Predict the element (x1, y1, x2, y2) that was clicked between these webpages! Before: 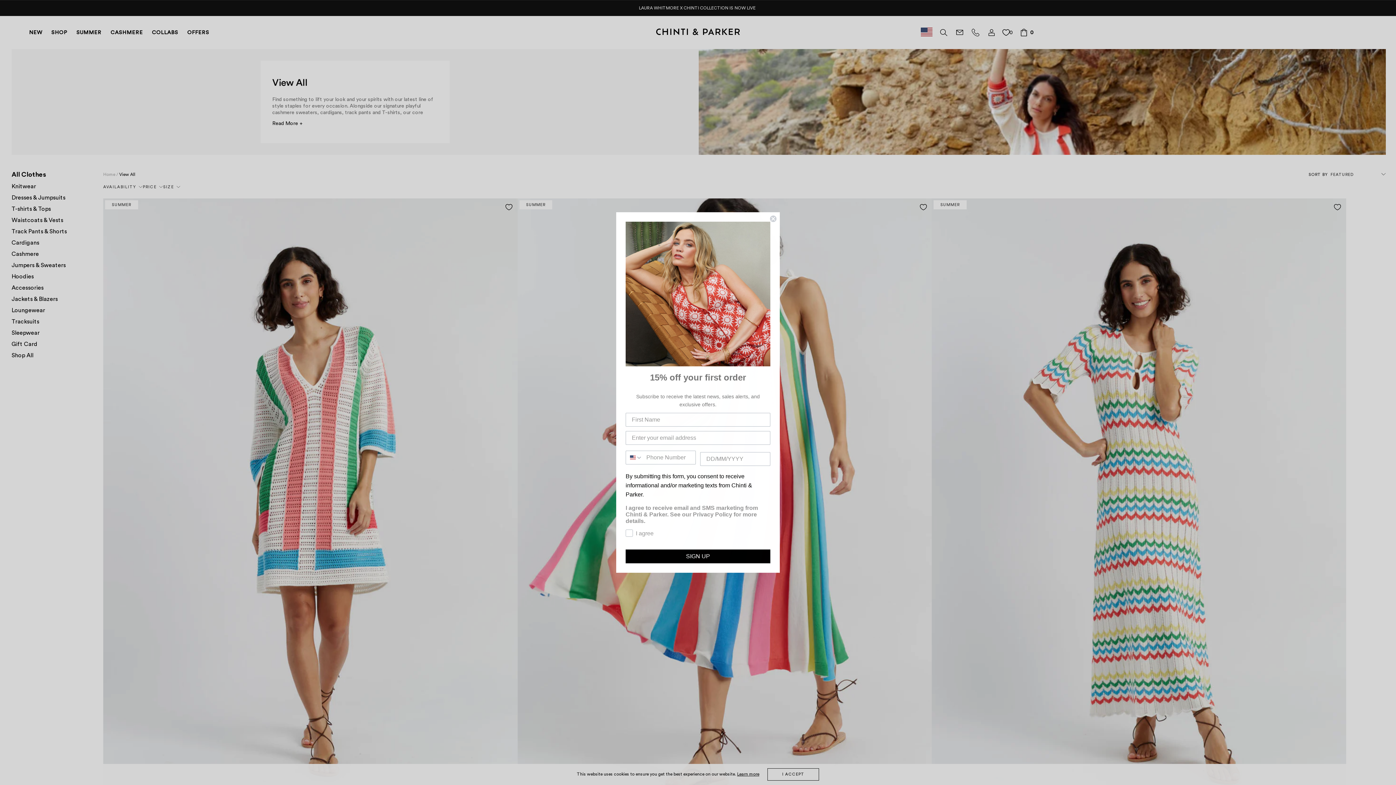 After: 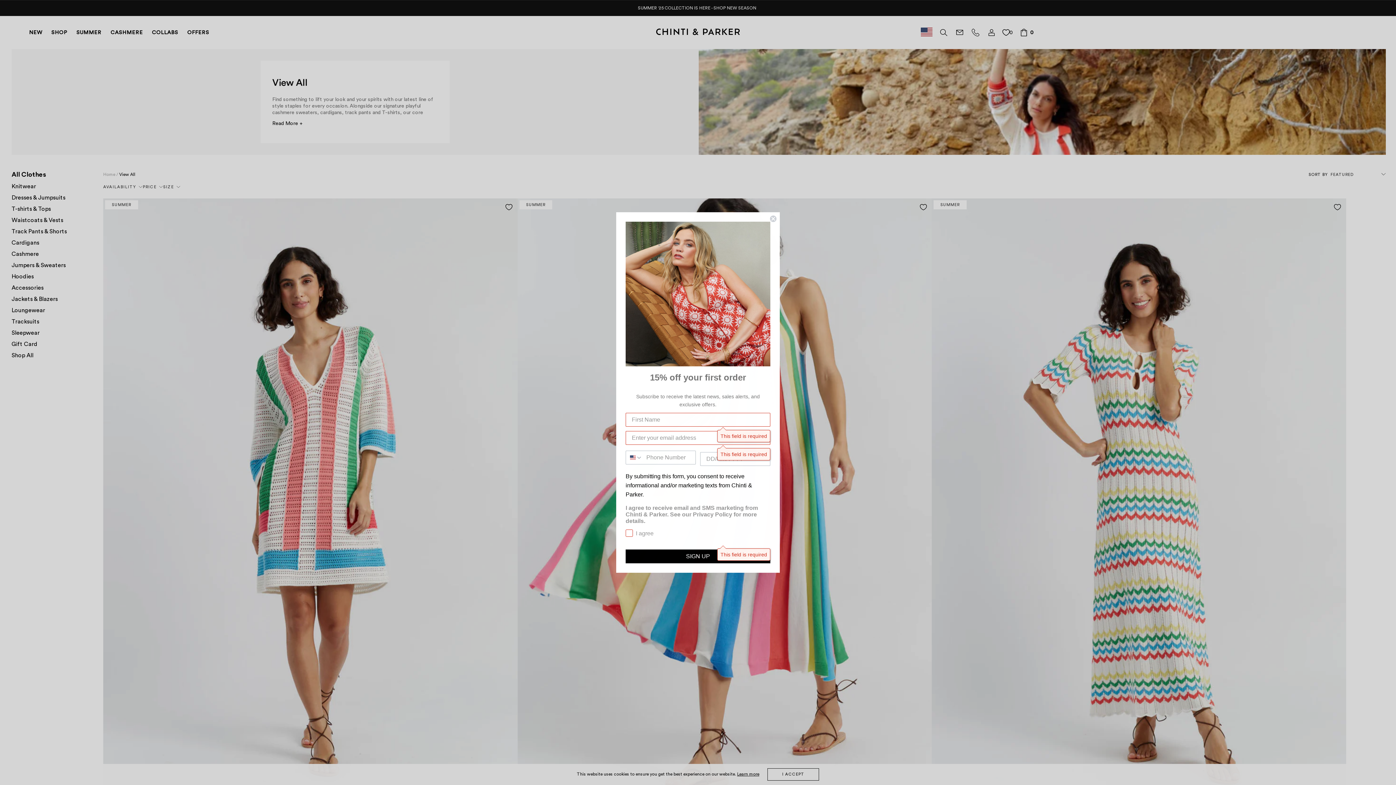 Action: label: SIGN UP bbox: (625, 549, 770, 563)